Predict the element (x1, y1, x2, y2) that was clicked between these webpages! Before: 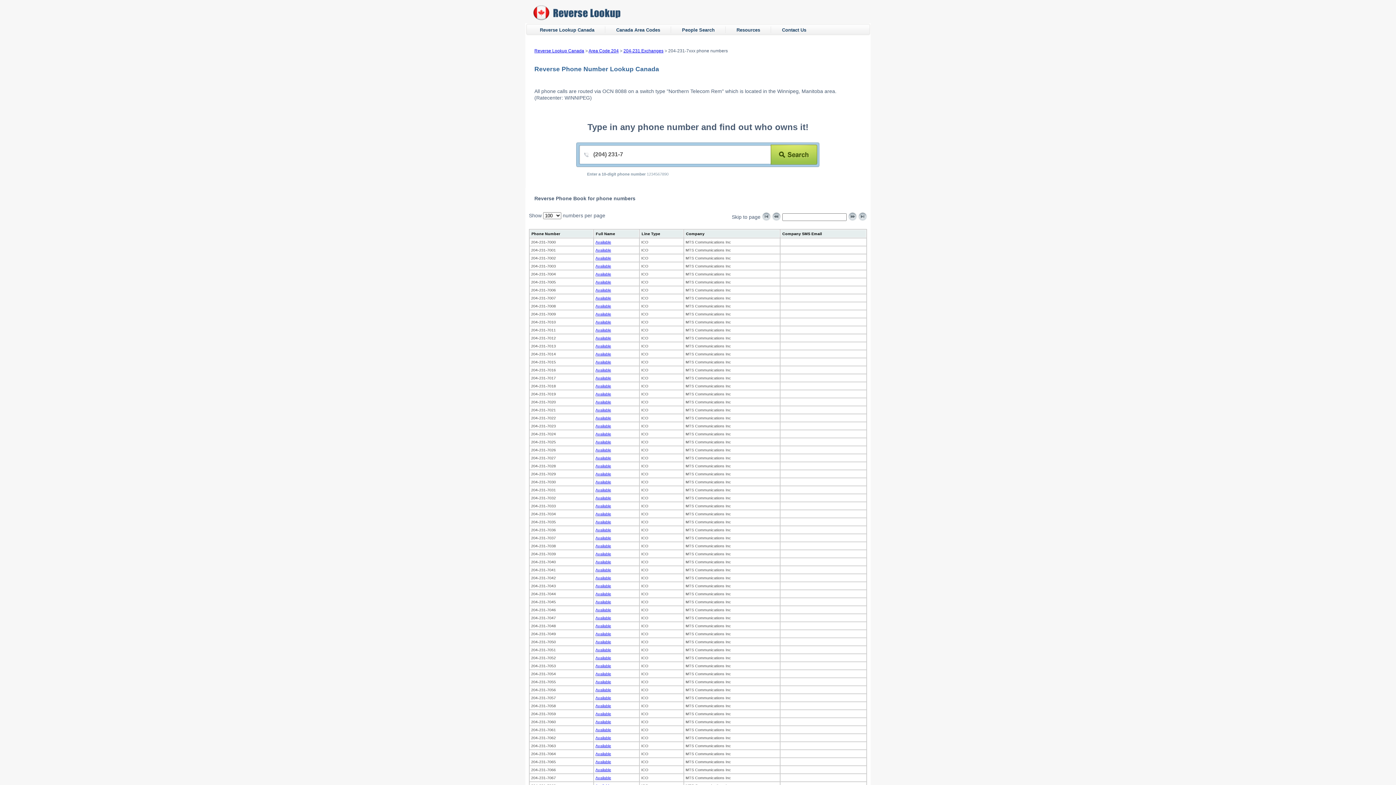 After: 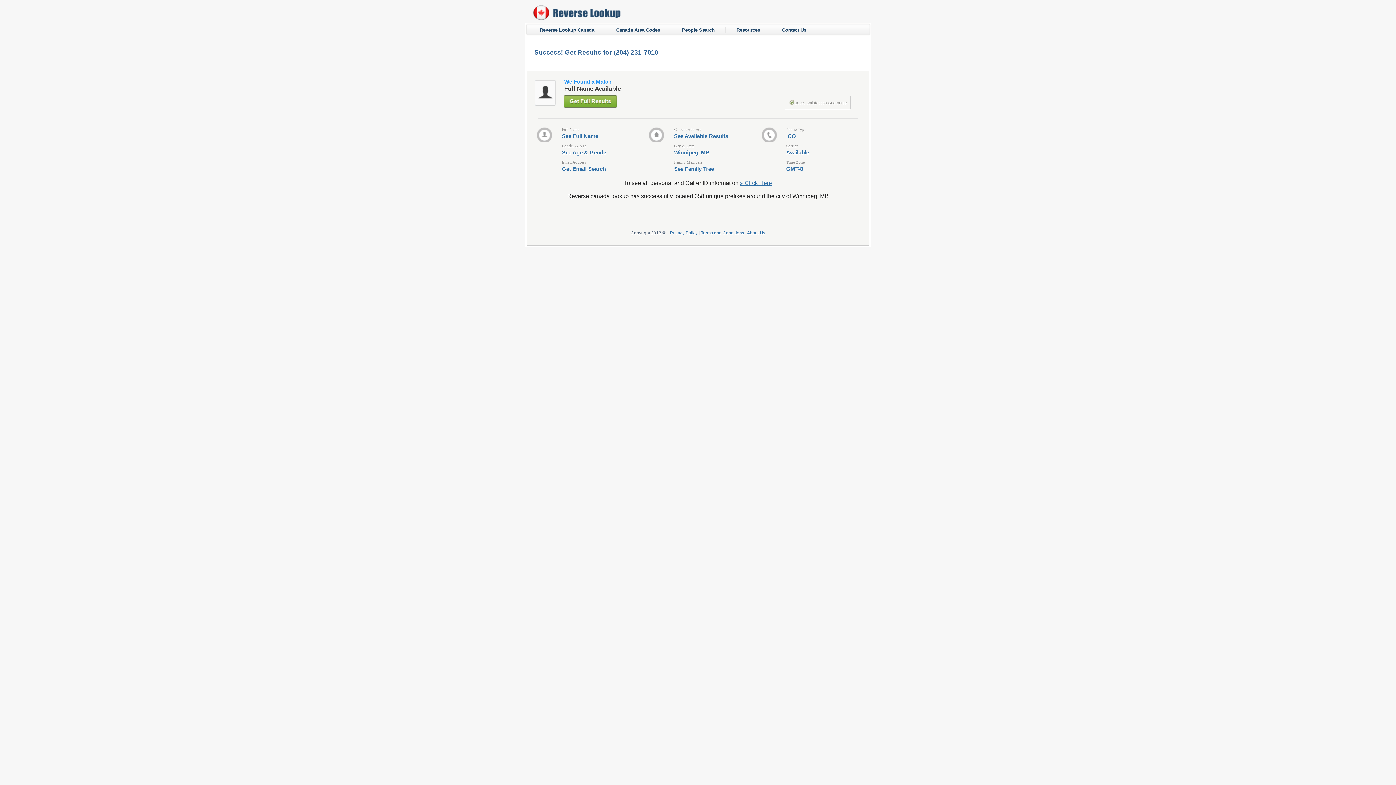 Action: label: Available bbox: (595, 320, 611, 324)